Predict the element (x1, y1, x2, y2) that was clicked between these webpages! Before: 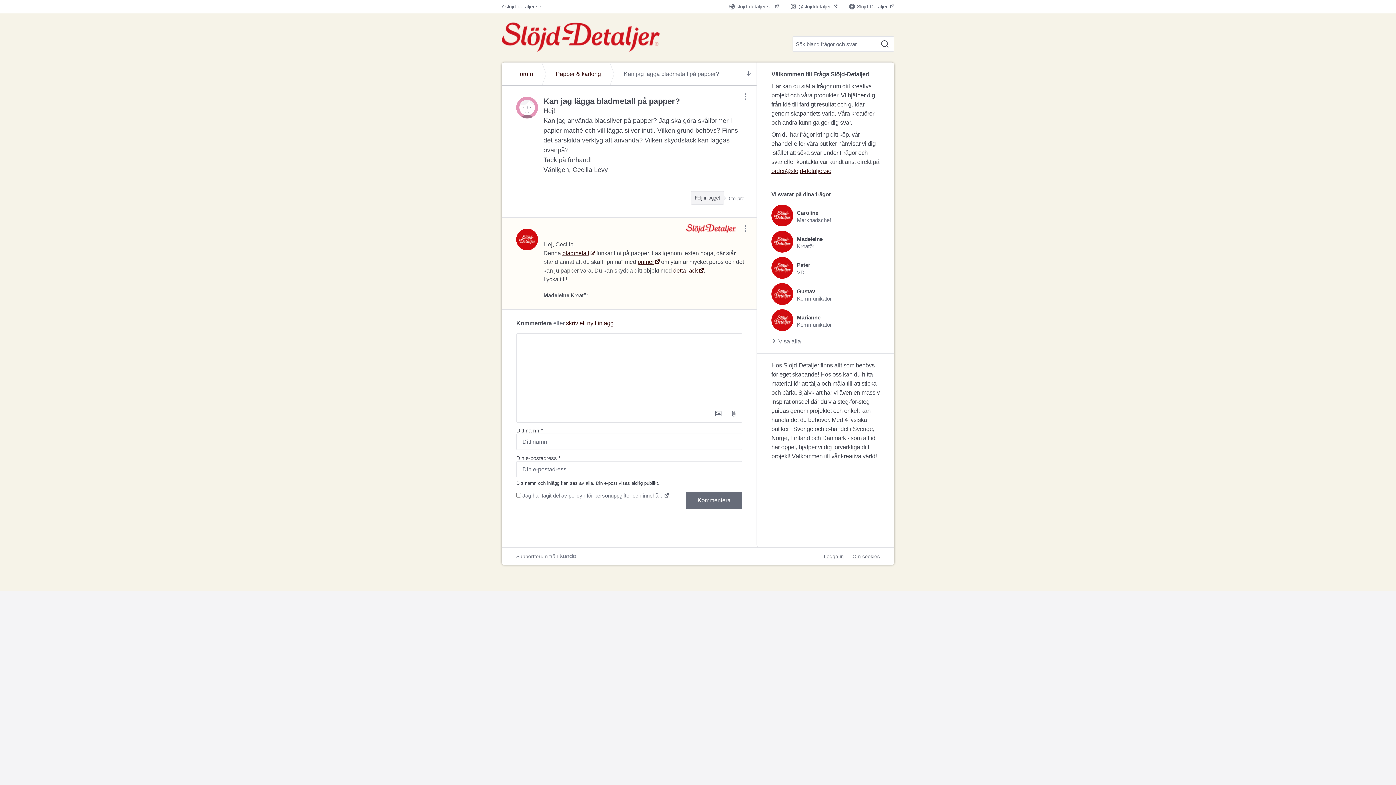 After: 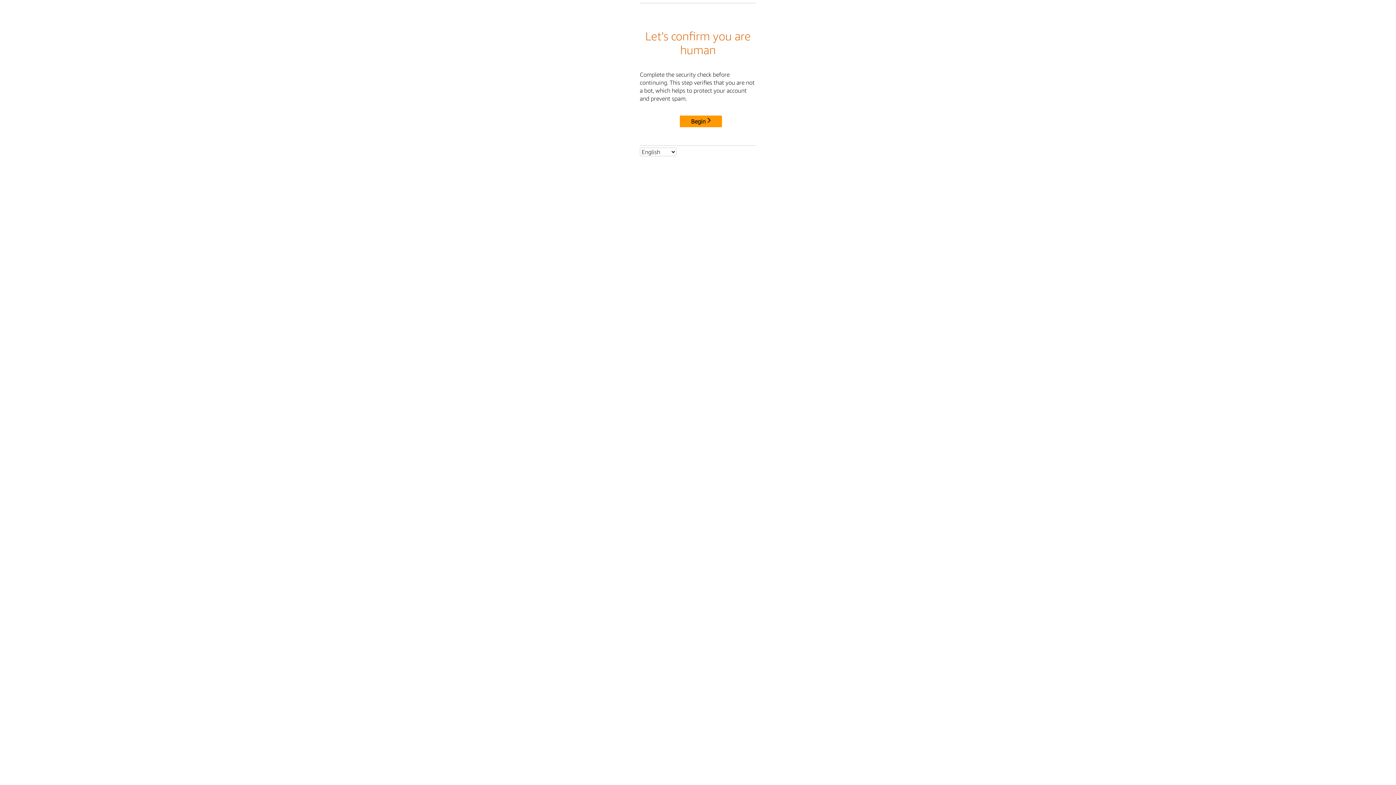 Action: bbox: (501, 2, 541, 10) label: slojd-detaljer.se